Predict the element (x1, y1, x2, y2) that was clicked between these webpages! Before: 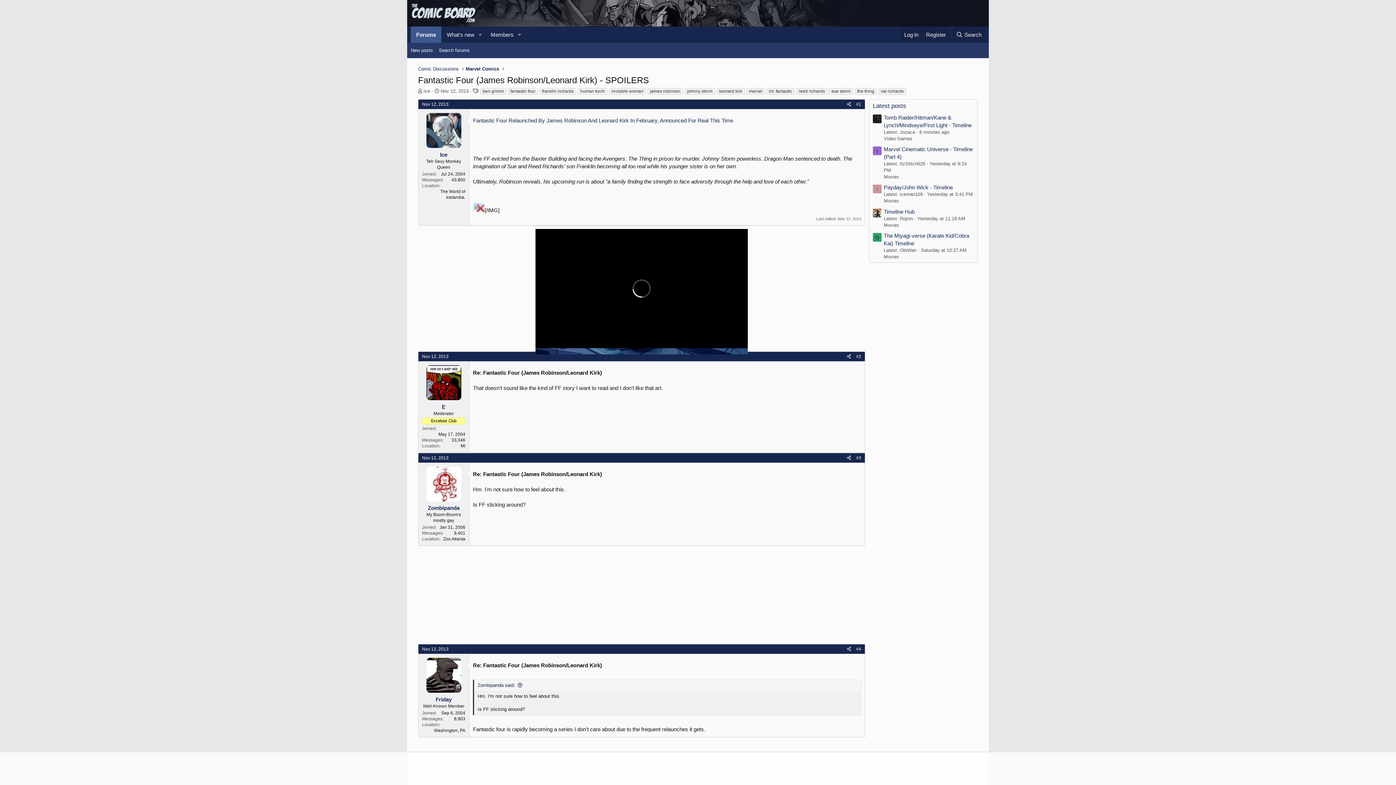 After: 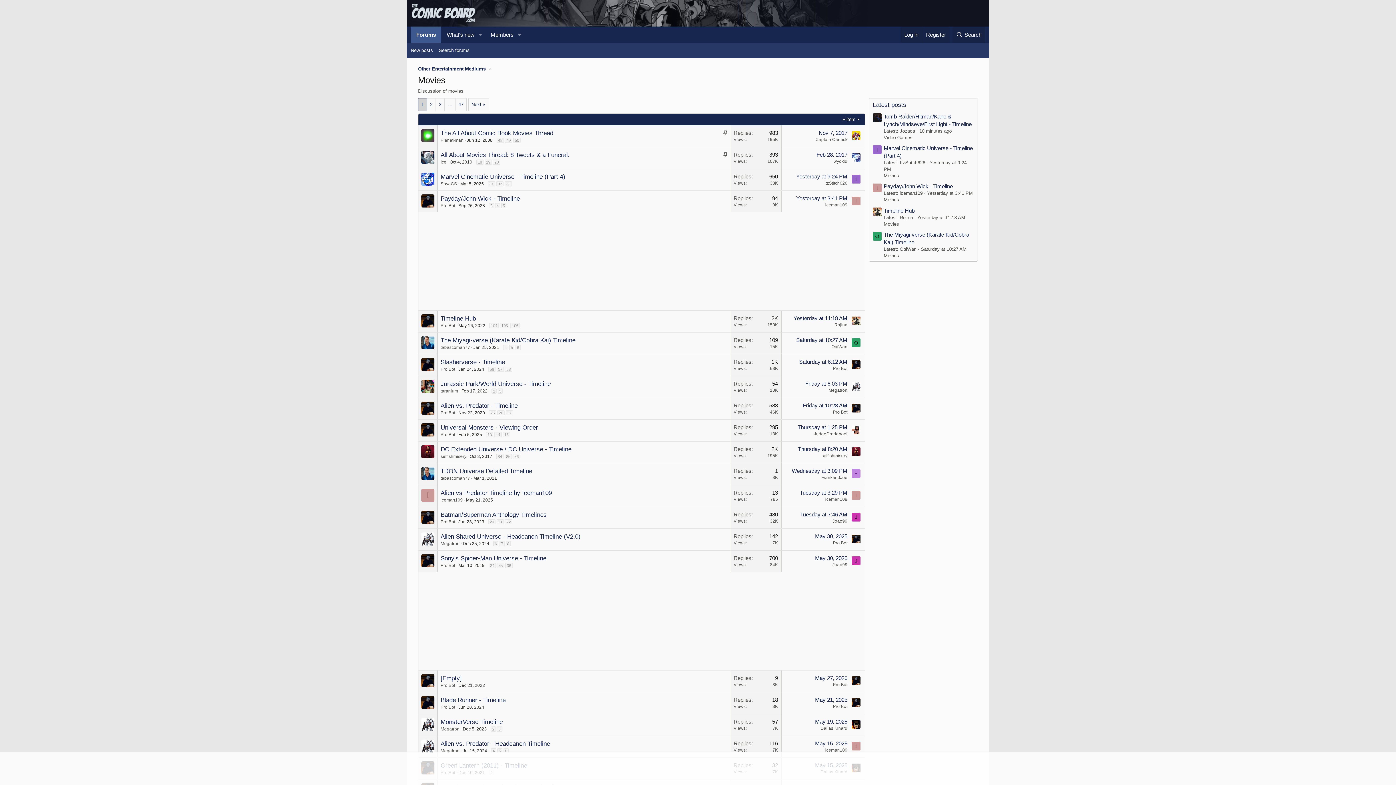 Action: label: Movies bbox: (884, 174, 899, 179)